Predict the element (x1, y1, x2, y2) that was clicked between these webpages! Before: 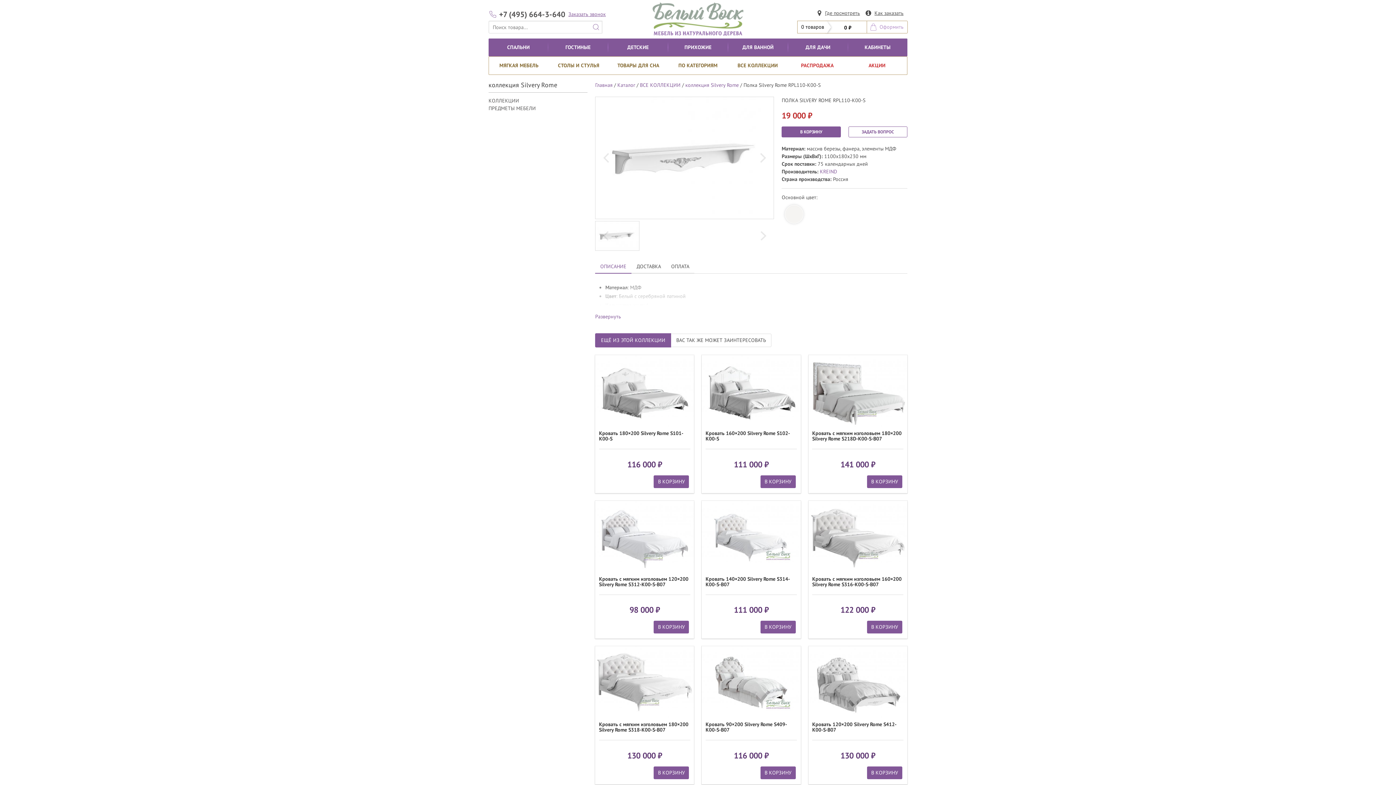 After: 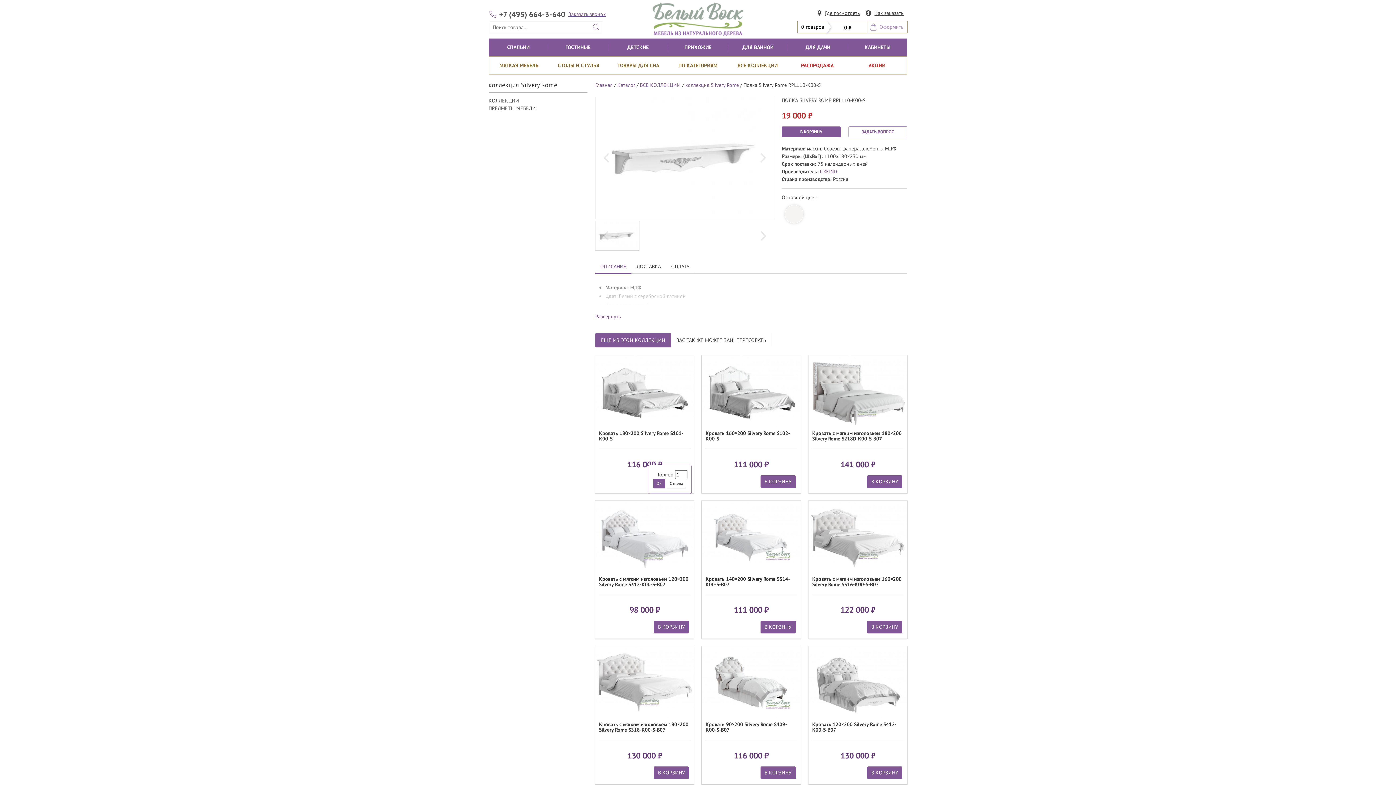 Action: bbox: (653, 475, 689, 488) label: В КОРЗИНУ